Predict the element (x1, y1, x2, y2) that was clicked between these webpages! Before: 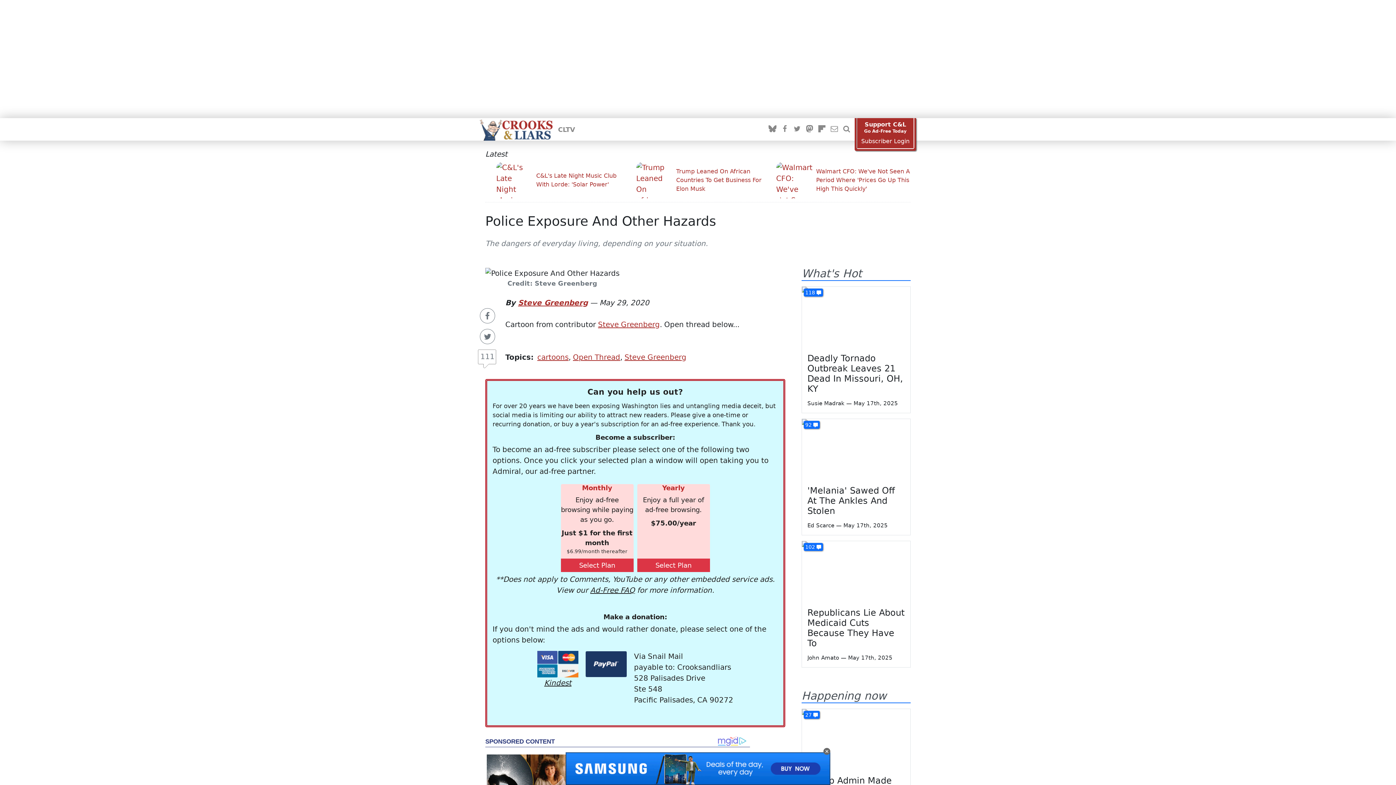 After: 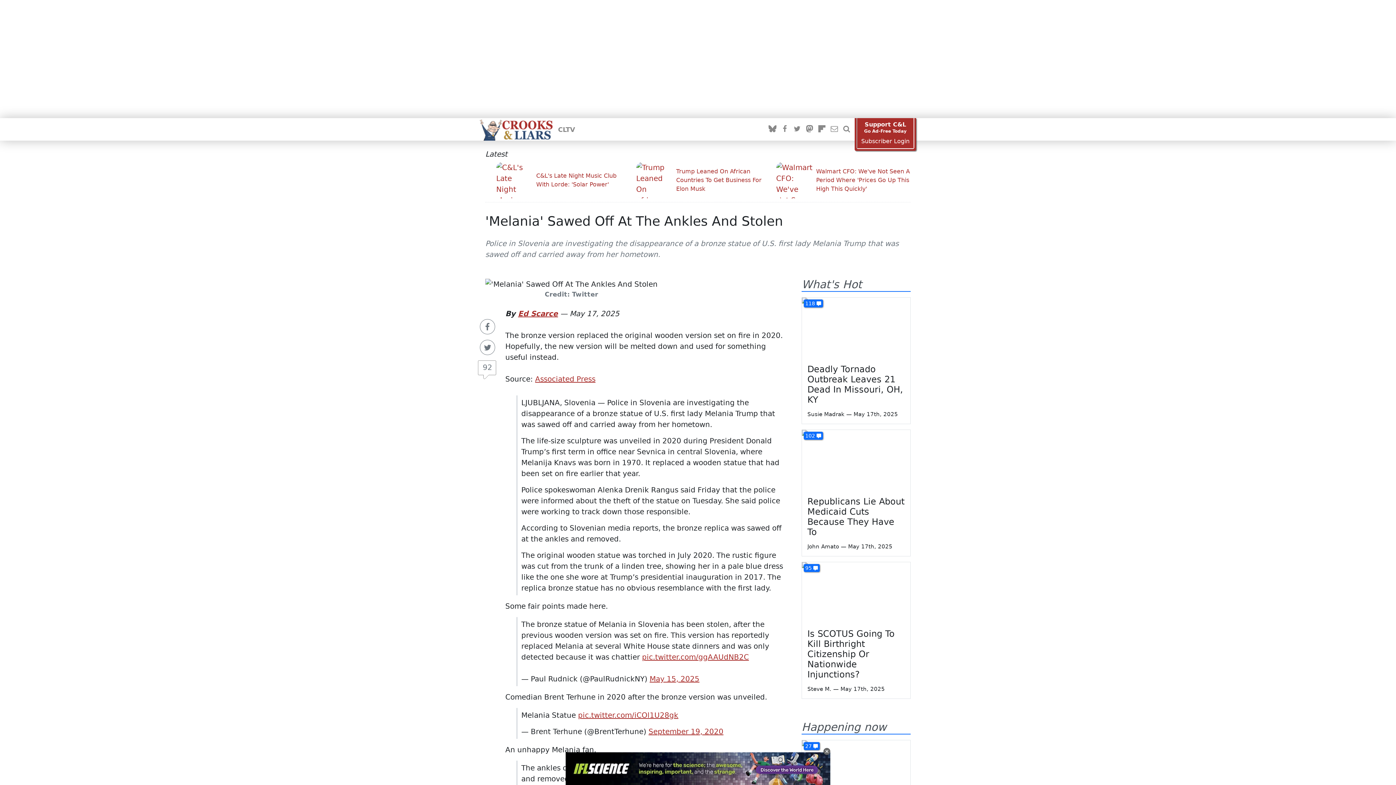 Action: bbox: (802, 419, 910, 480)